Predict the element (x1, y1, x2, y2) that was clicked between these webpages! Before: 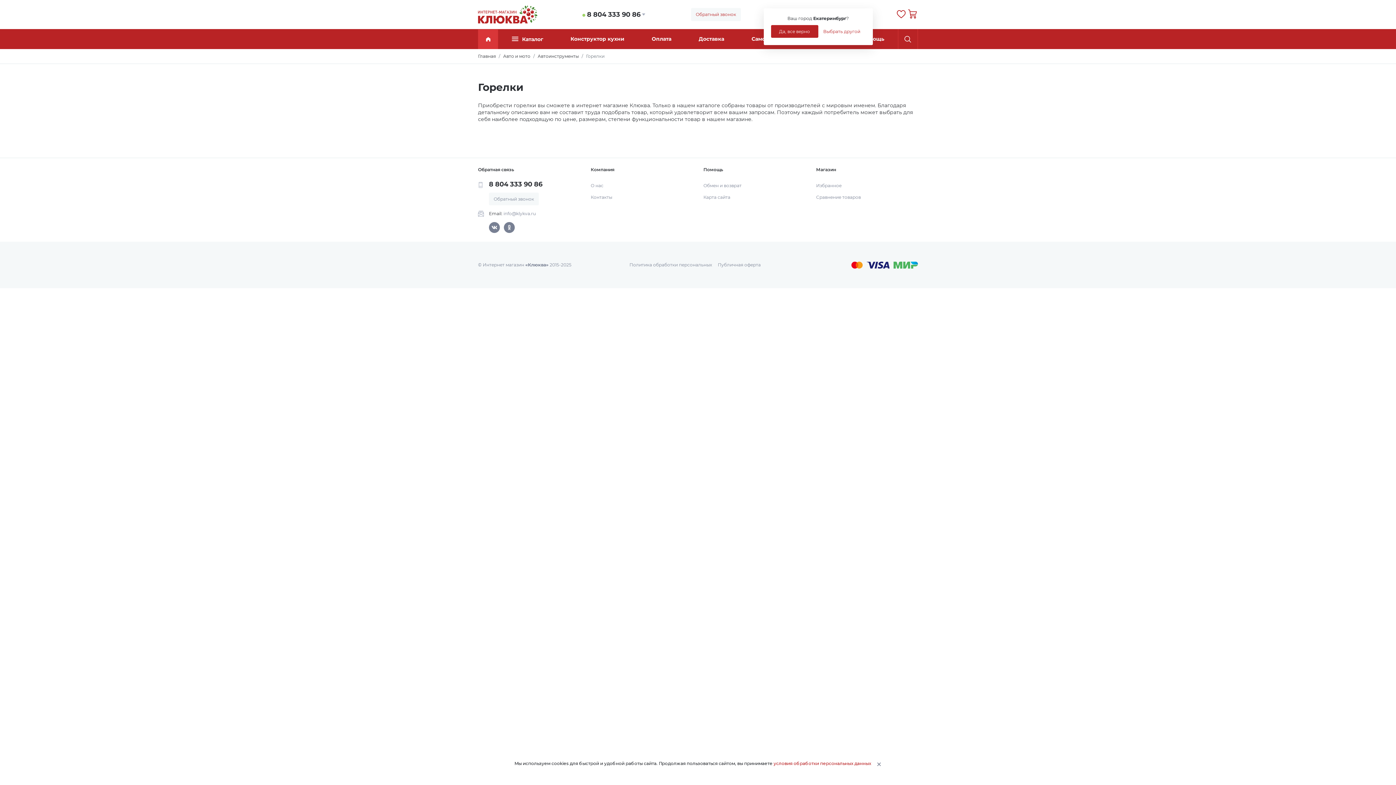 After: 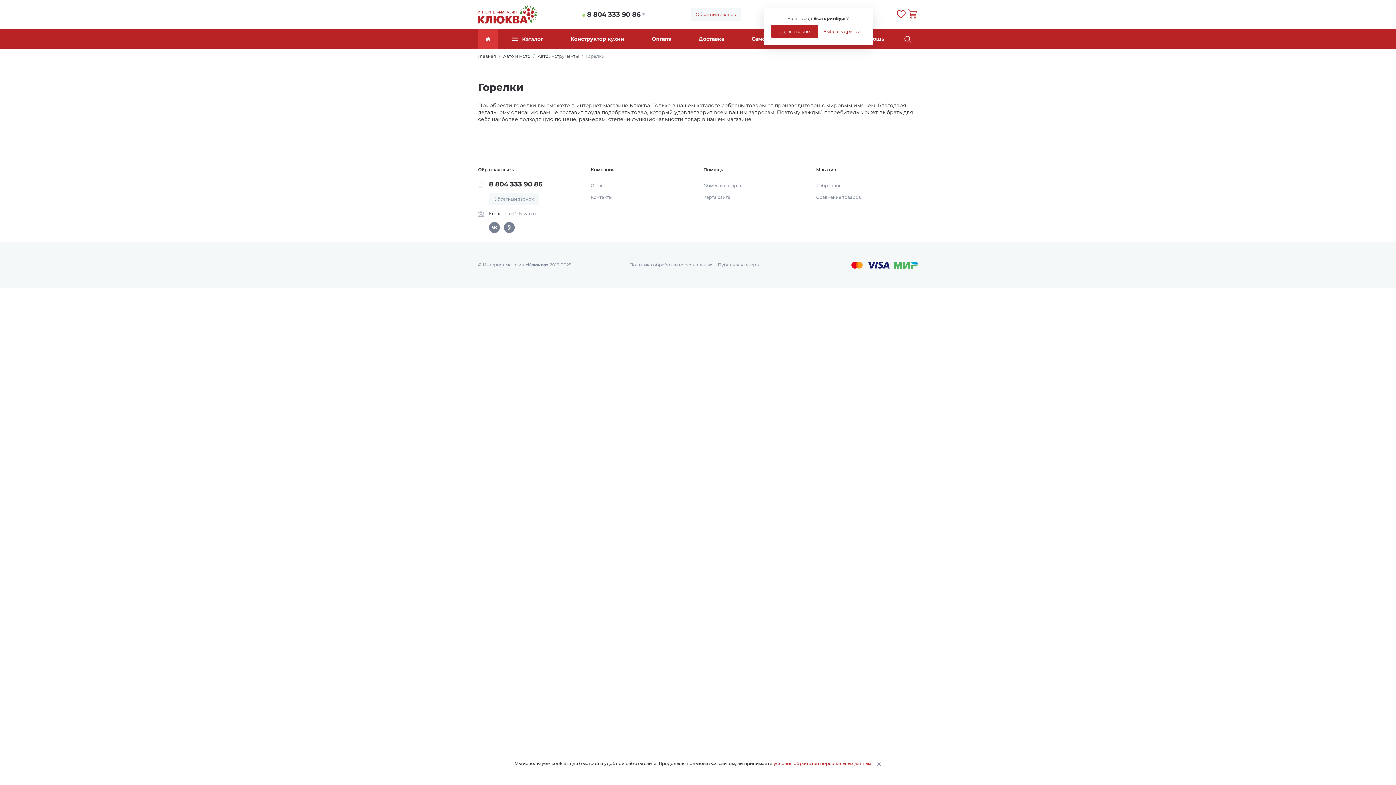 Action: bbox: (489, 180, 542, 188) label: 8 804 333 90 86